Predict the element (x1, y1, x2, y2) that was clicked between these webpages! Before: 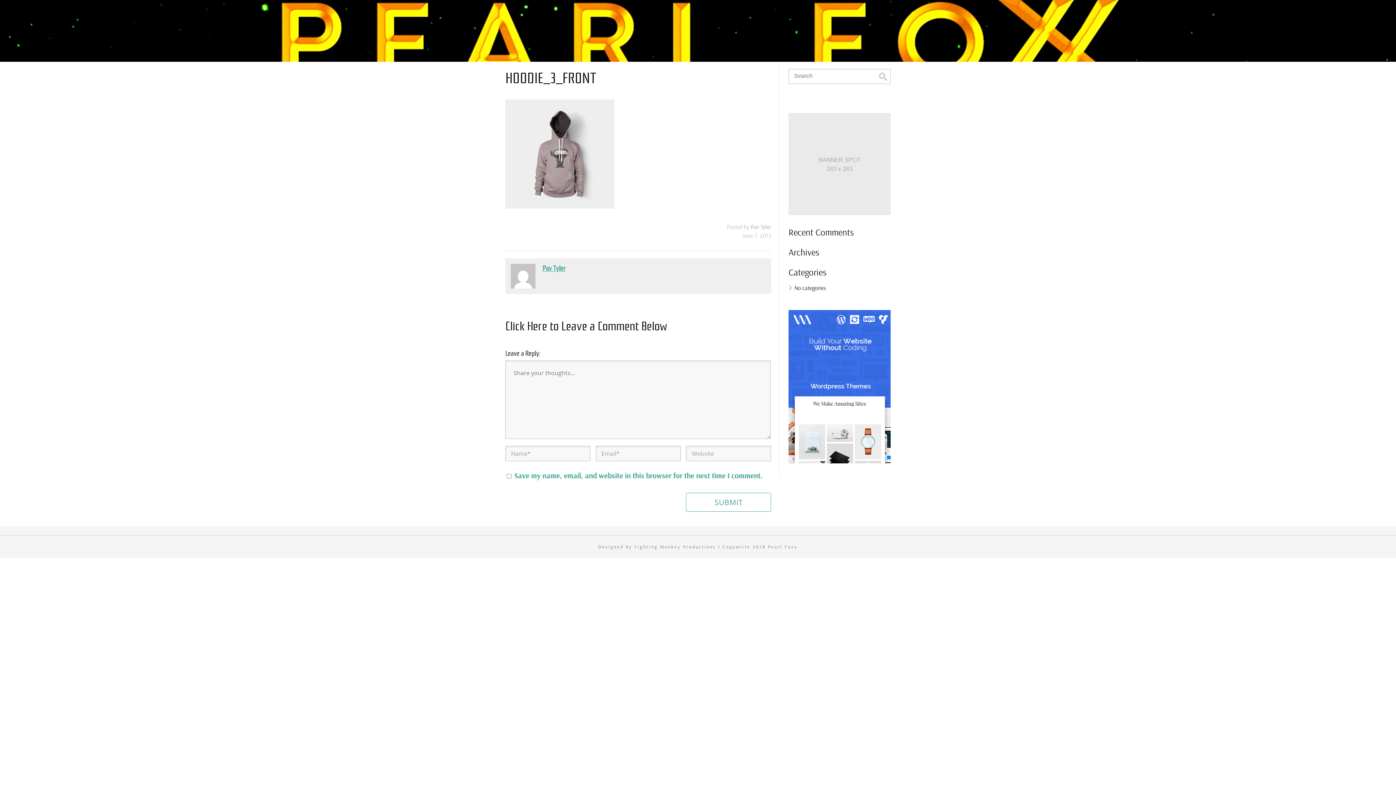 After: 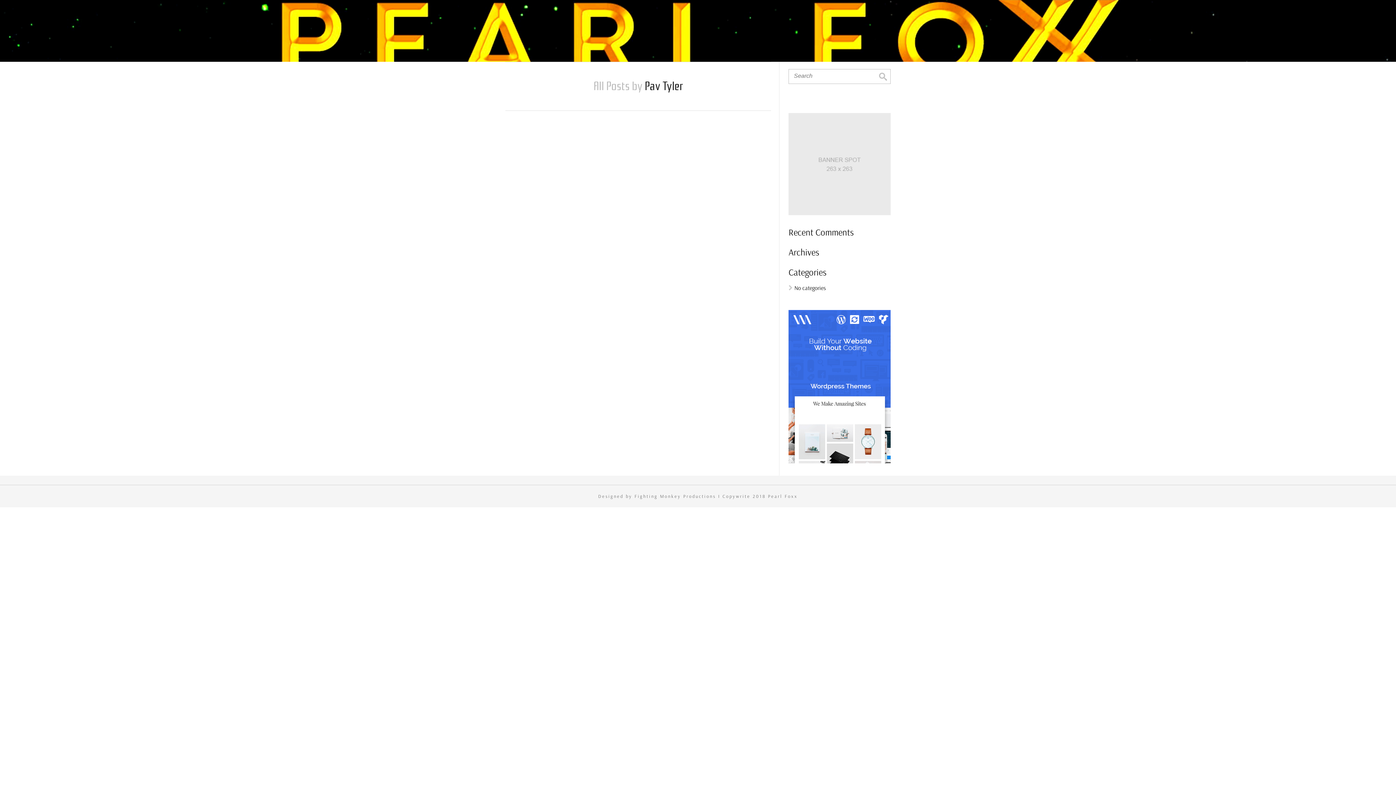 Action: label: Pav Tyler bbox: (542, 264, 565, 272)